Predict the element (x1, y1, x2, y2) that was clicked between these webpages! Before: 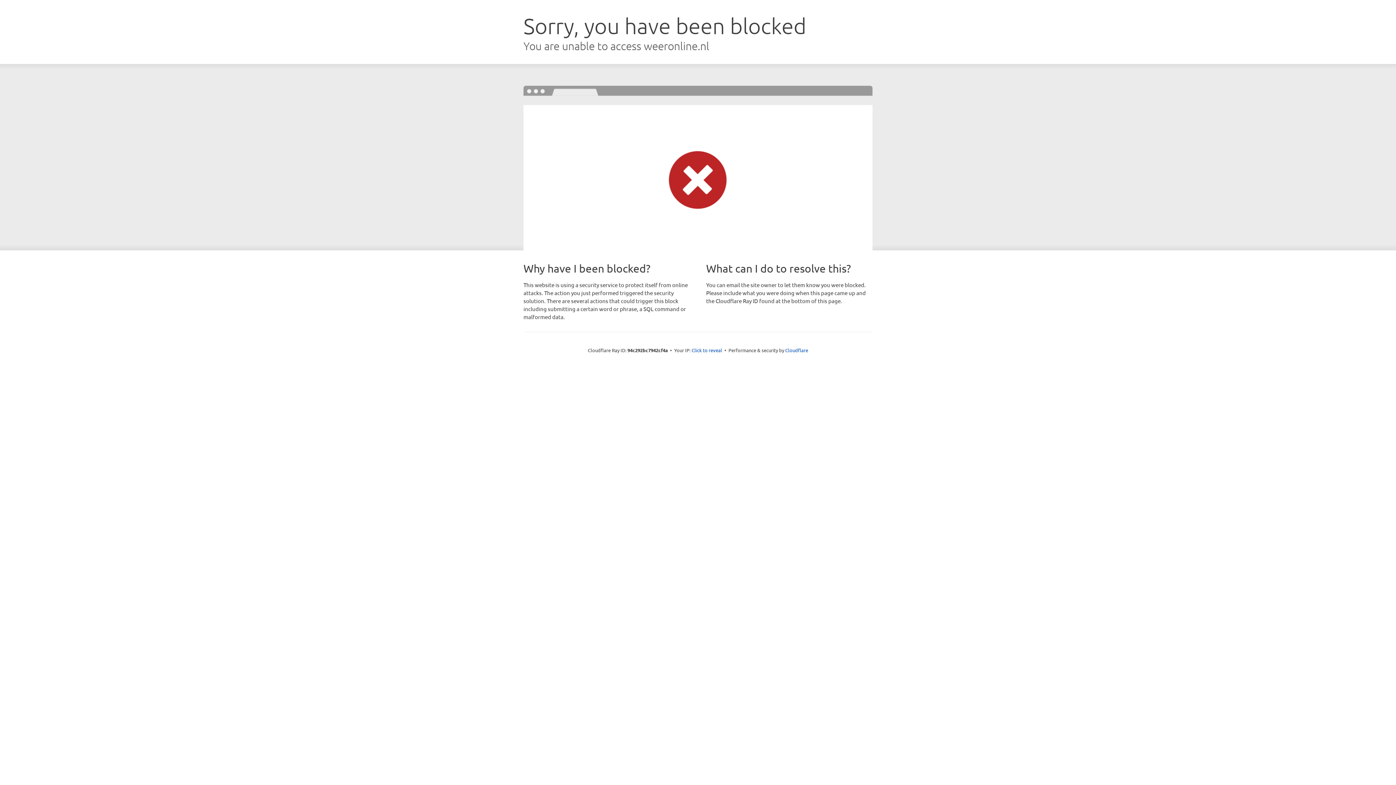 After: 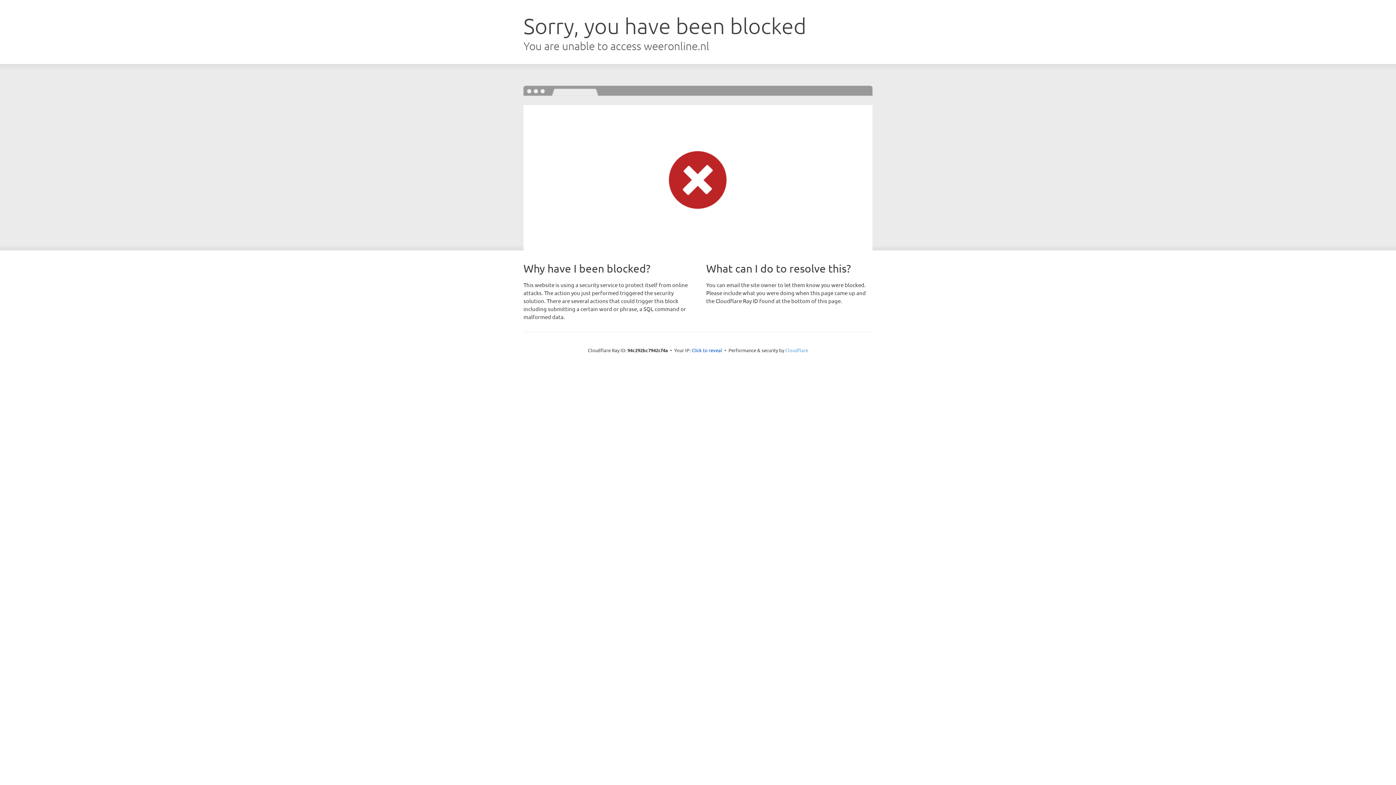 Action: label: Cloudflare bbox: (785, 347, 808, 353)